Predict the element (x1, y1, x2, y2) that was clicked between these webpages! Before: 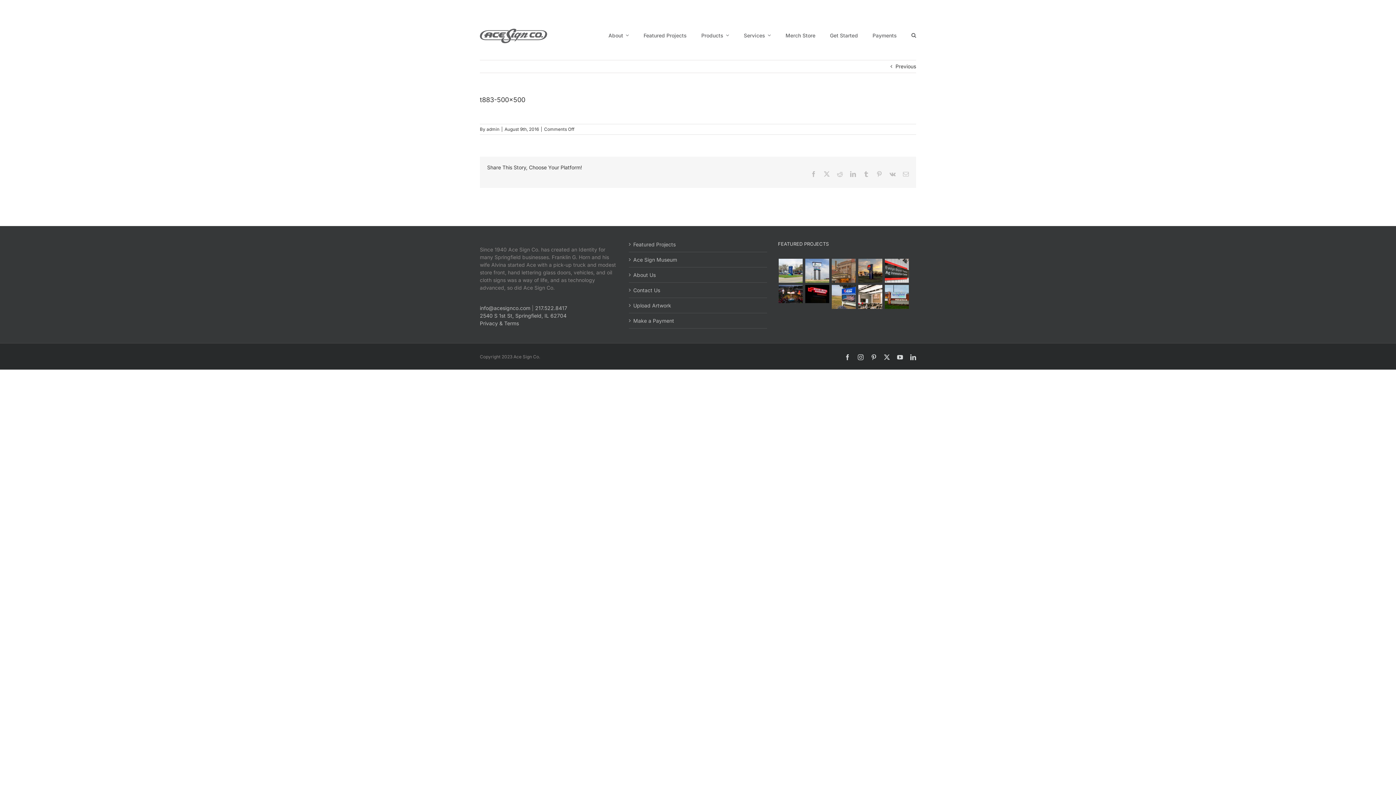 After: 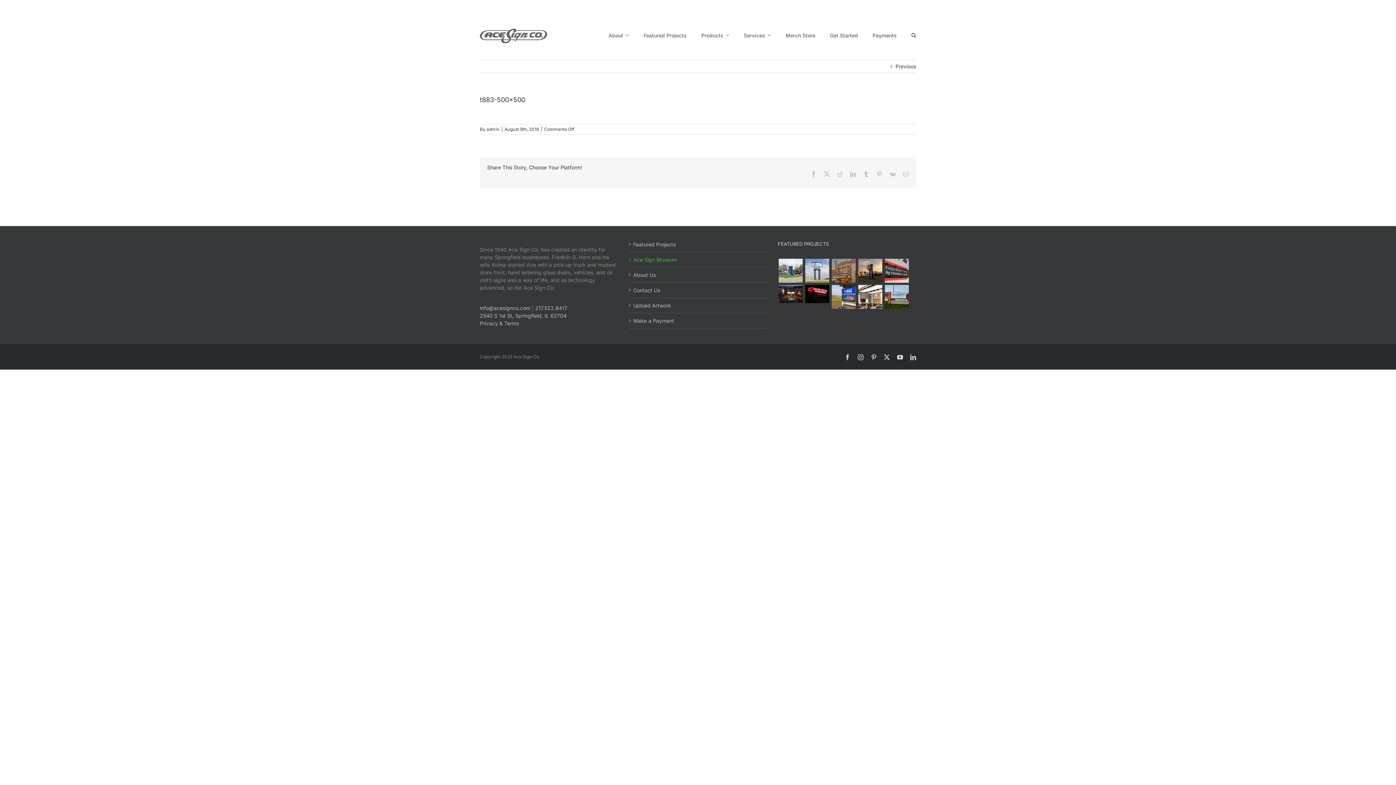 Action: bbox: (633, 256, 763, 263) label: Ace Sign Museum